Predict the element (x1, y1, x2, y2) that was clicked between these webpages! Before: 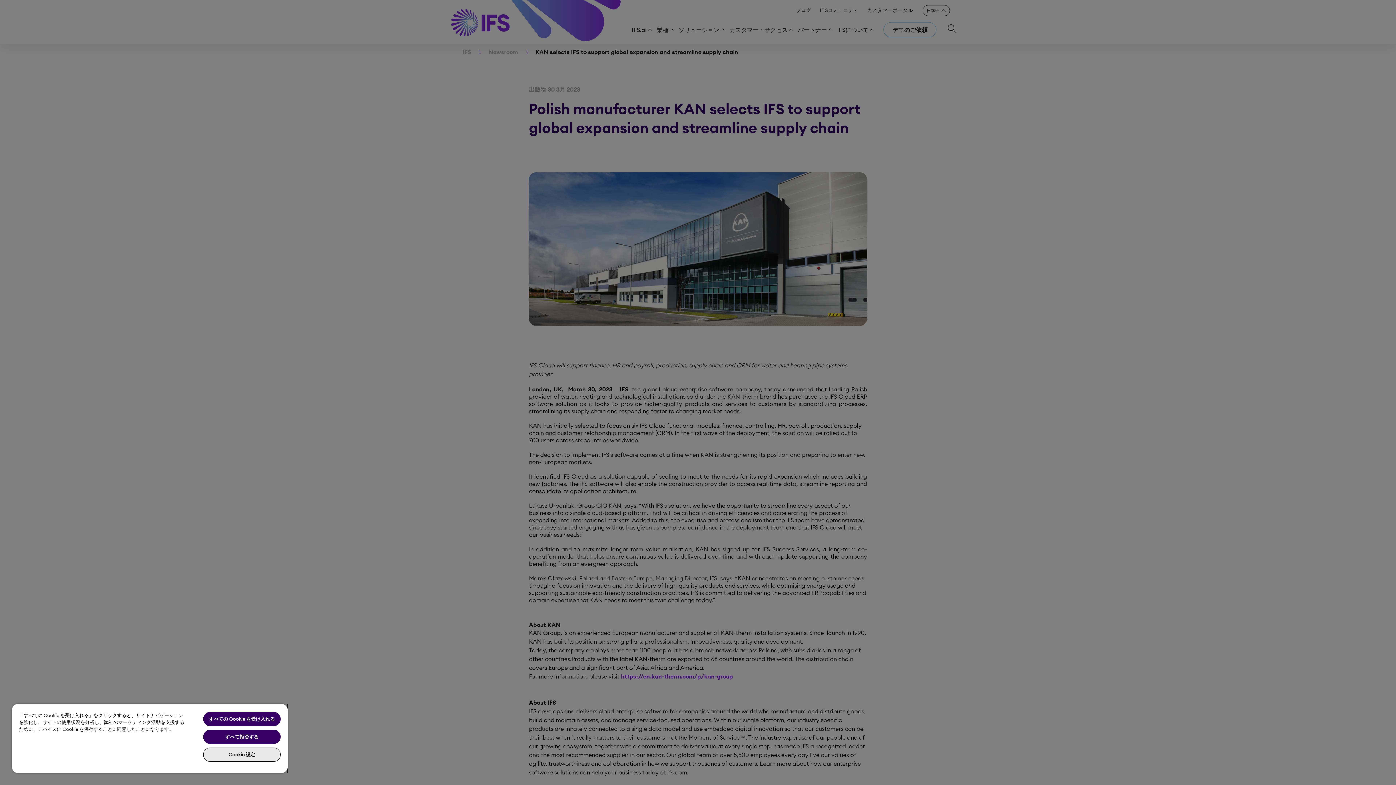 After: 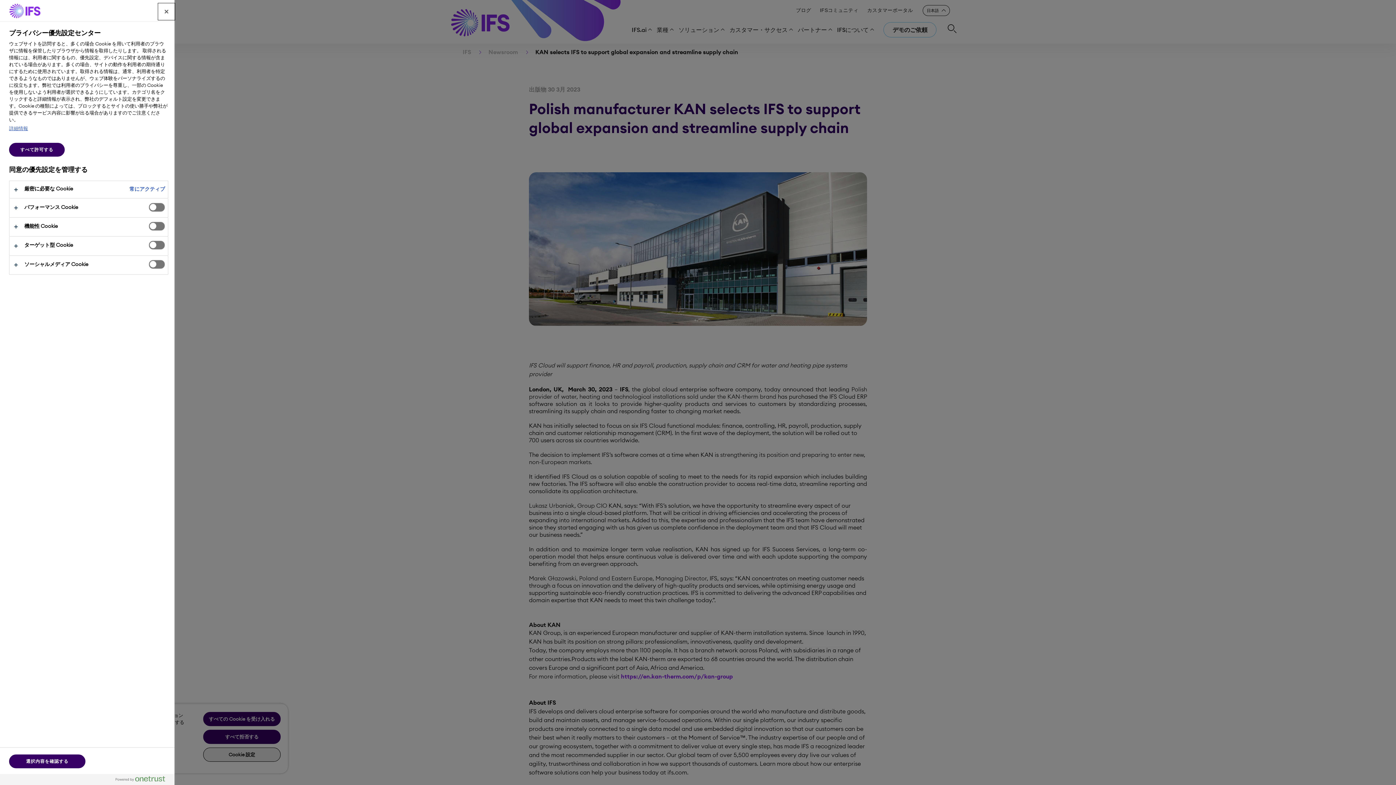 Action: bbox: (203, 748, 280, 762) label: Cookie 設定